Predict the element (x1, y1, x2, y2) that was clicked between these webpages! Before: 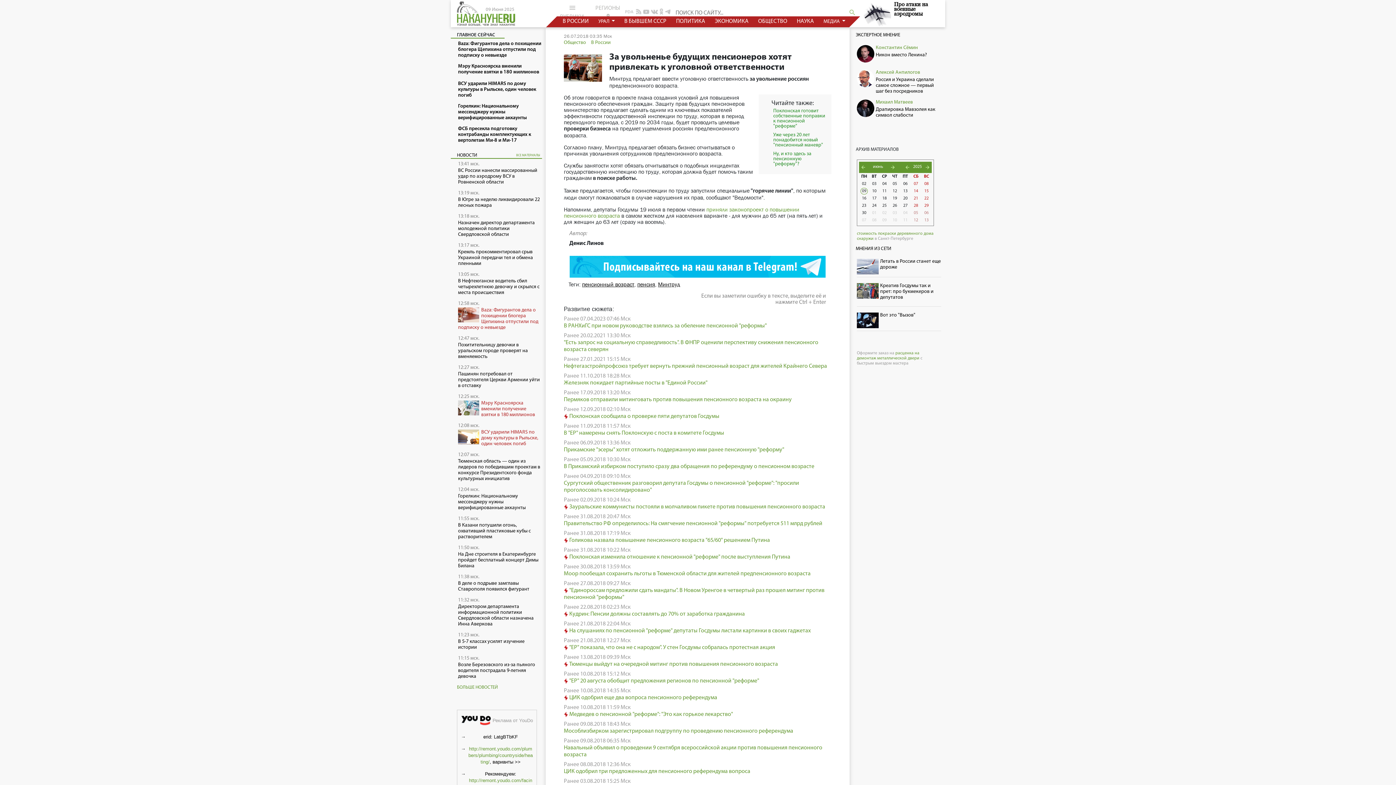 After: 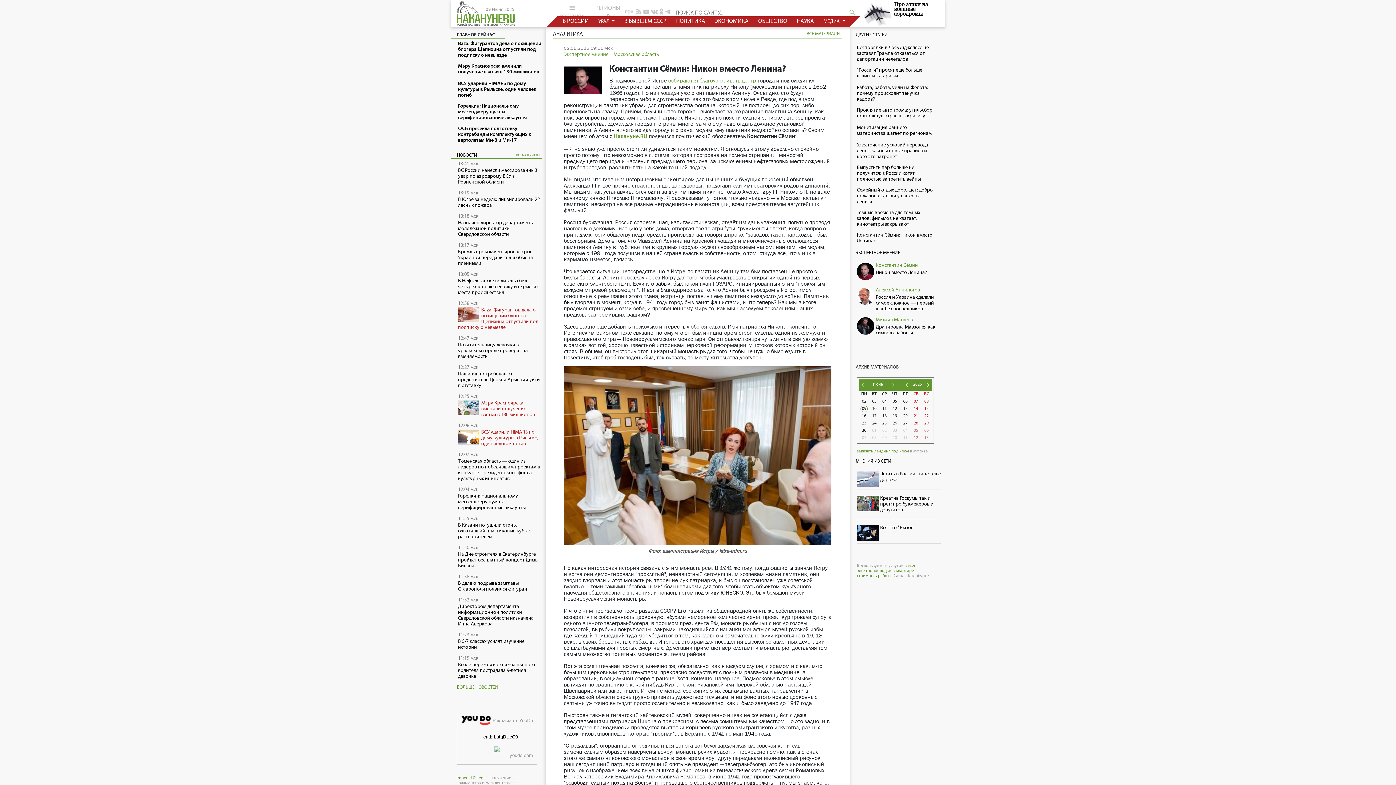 Action: bbox: (857, 45, 941, 58) label: Константин Сёмин

Никон вместо Ленина?